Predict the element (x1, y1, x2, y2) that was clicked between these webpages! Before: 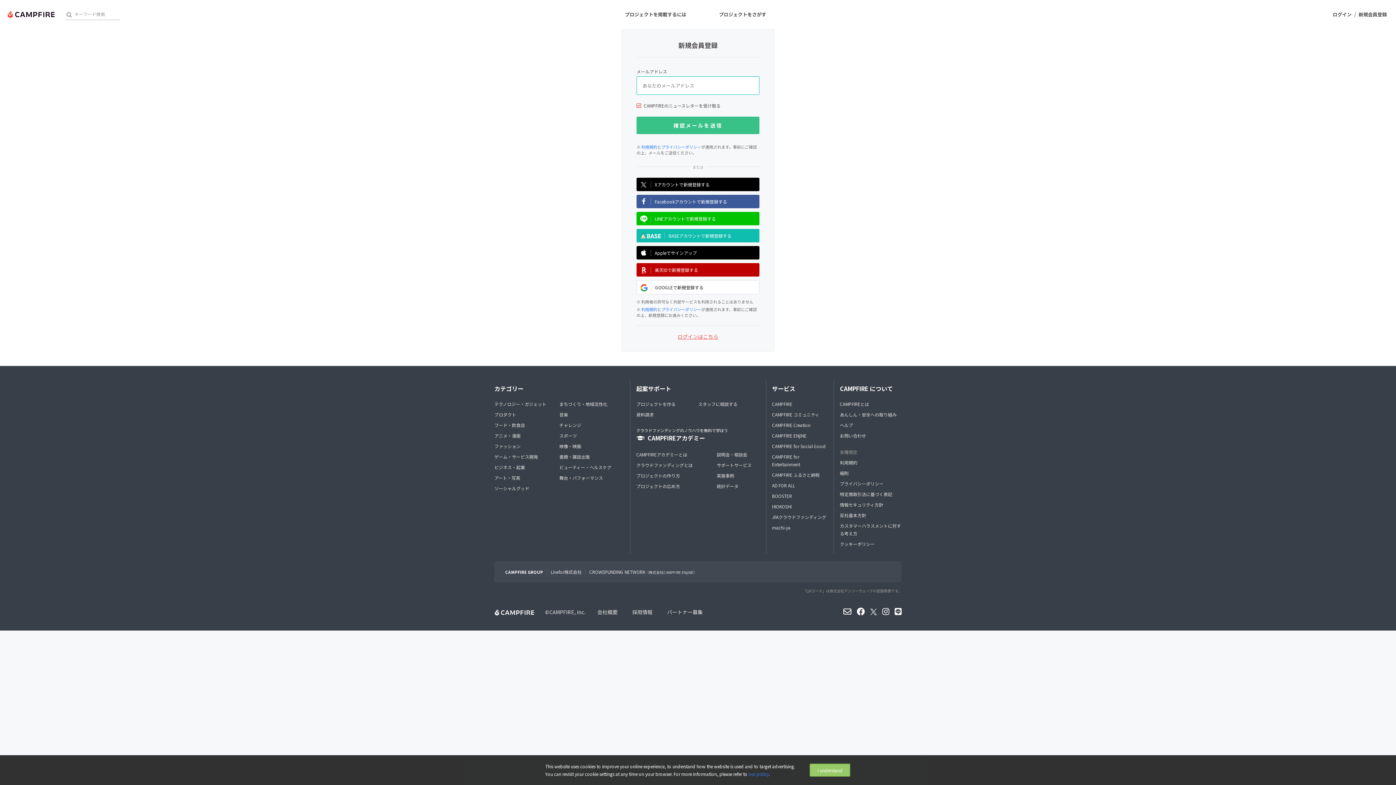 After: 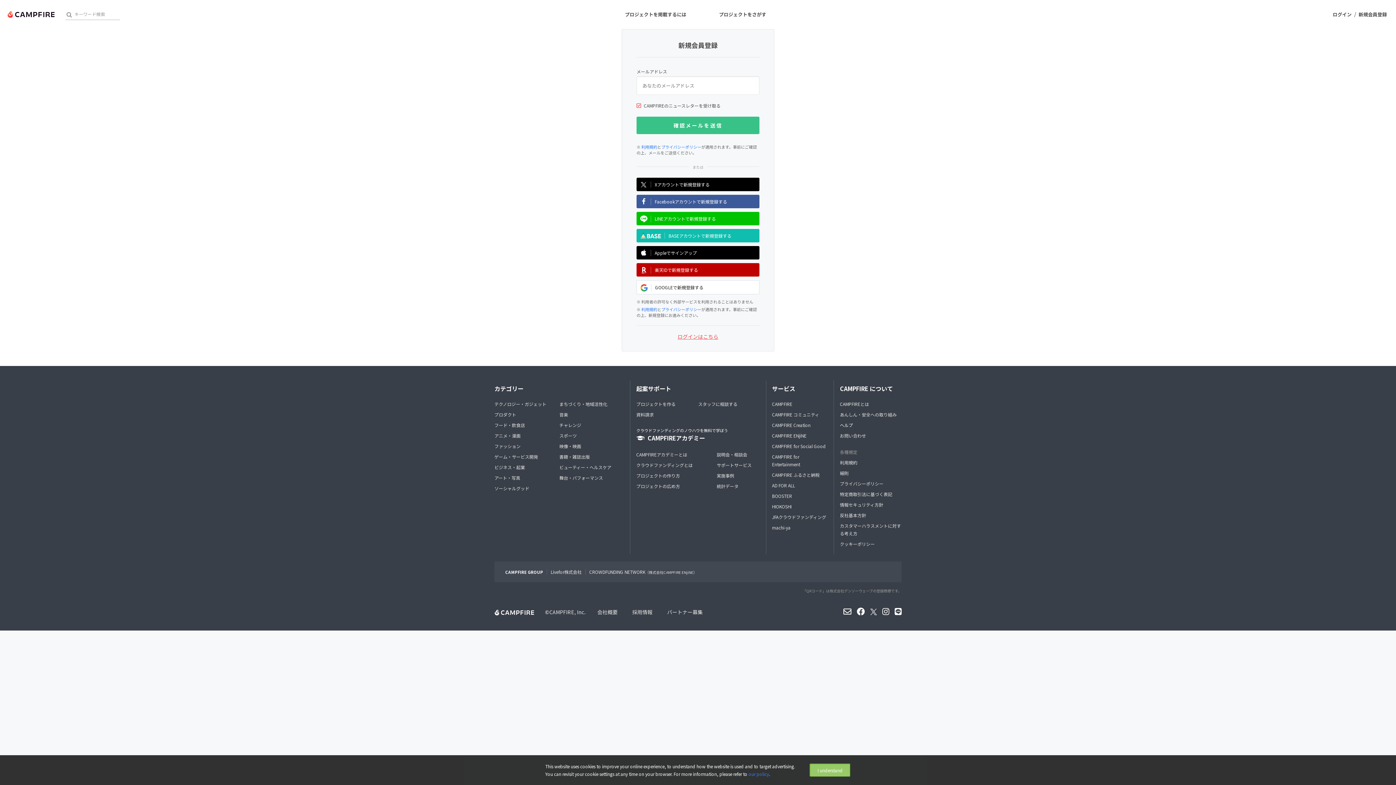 Action: label: ヘルプ bbox: (840, 421, 901, 429)